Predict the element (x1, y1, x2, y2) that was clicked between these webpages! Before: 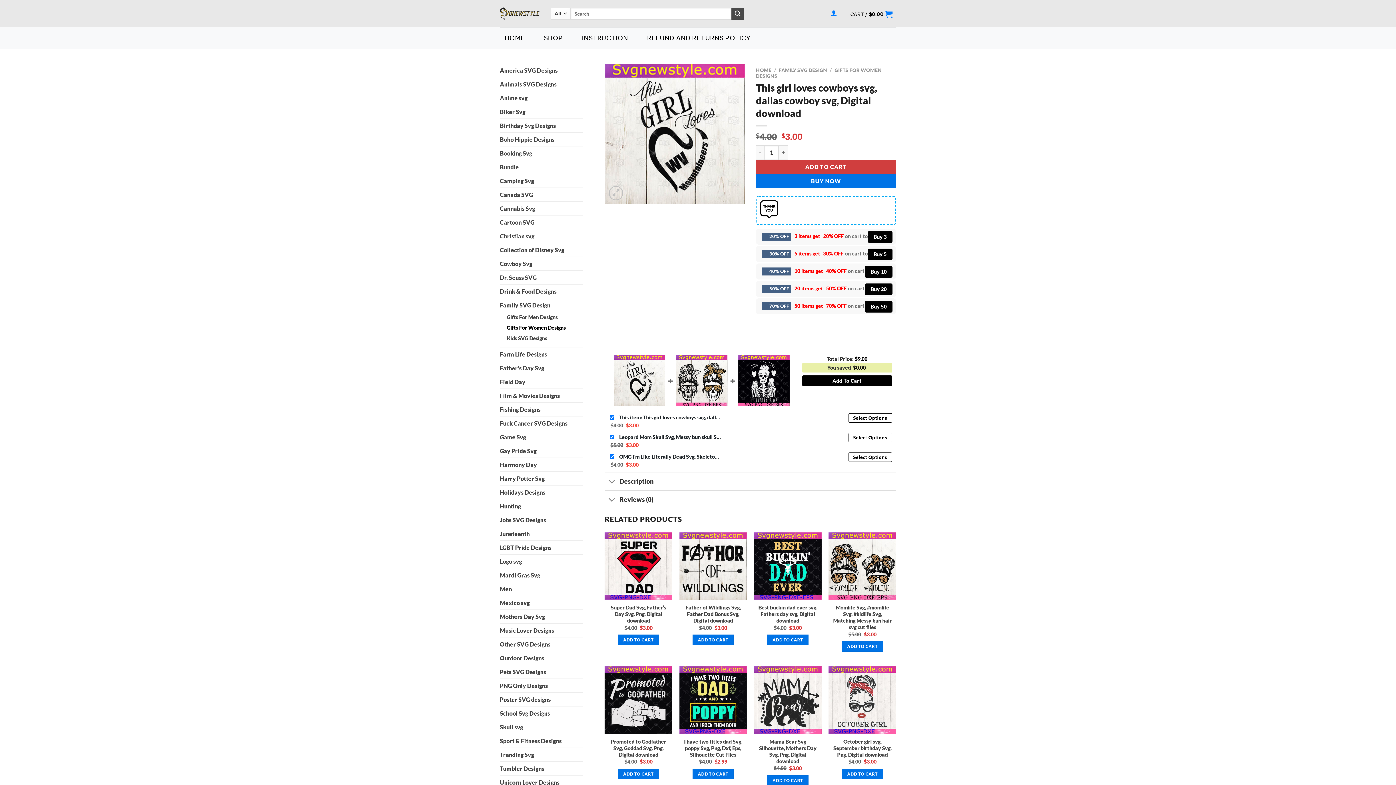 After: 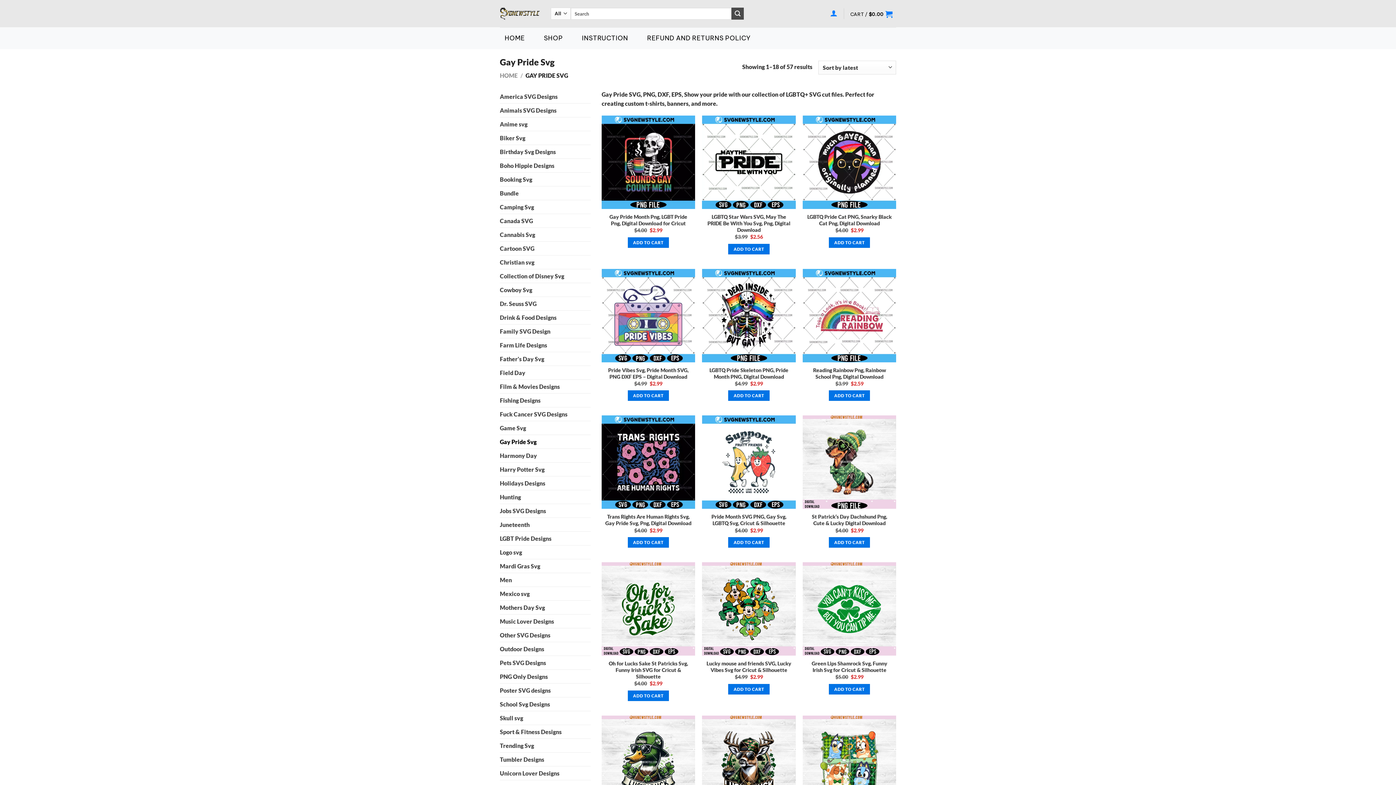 Action: bbox: (500, 444, 582, 457) label: Gay Pride Svg